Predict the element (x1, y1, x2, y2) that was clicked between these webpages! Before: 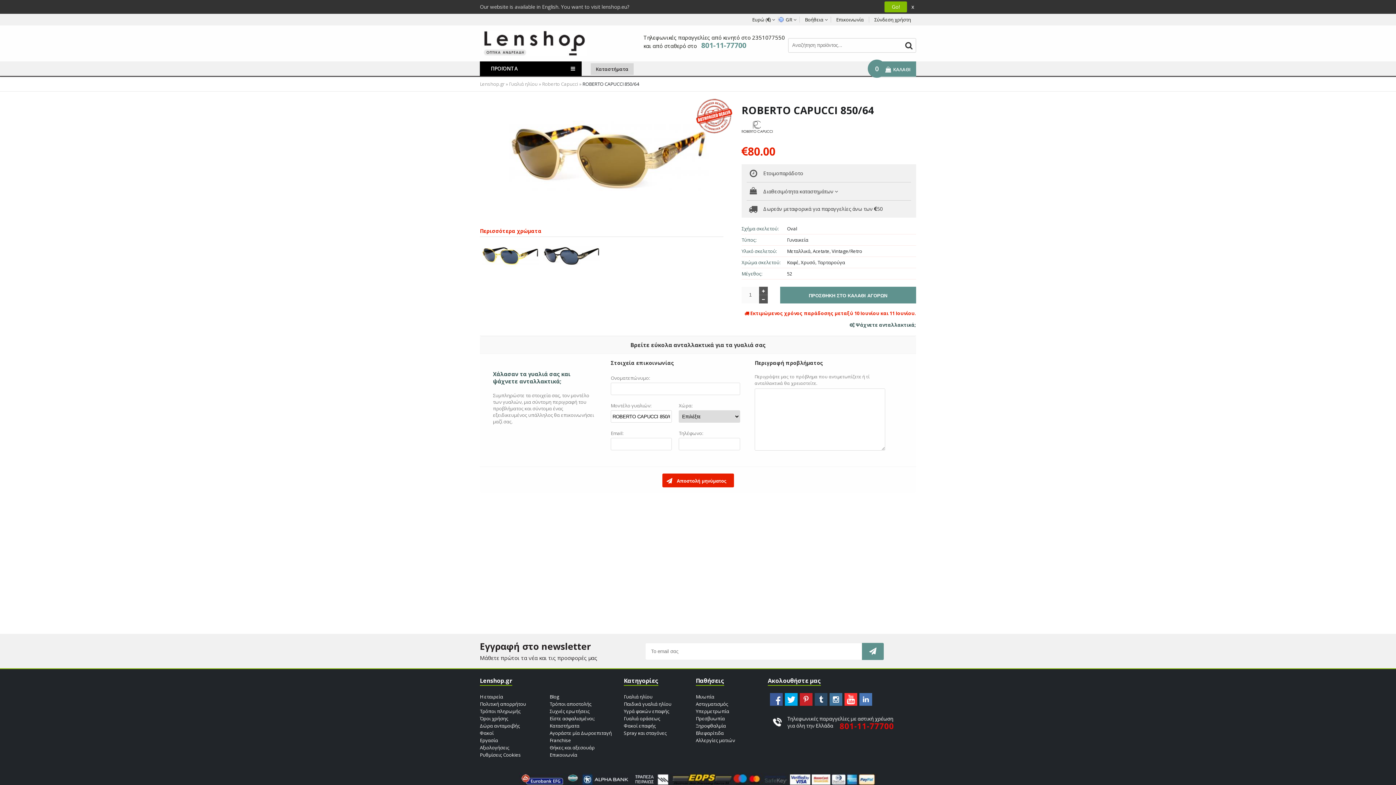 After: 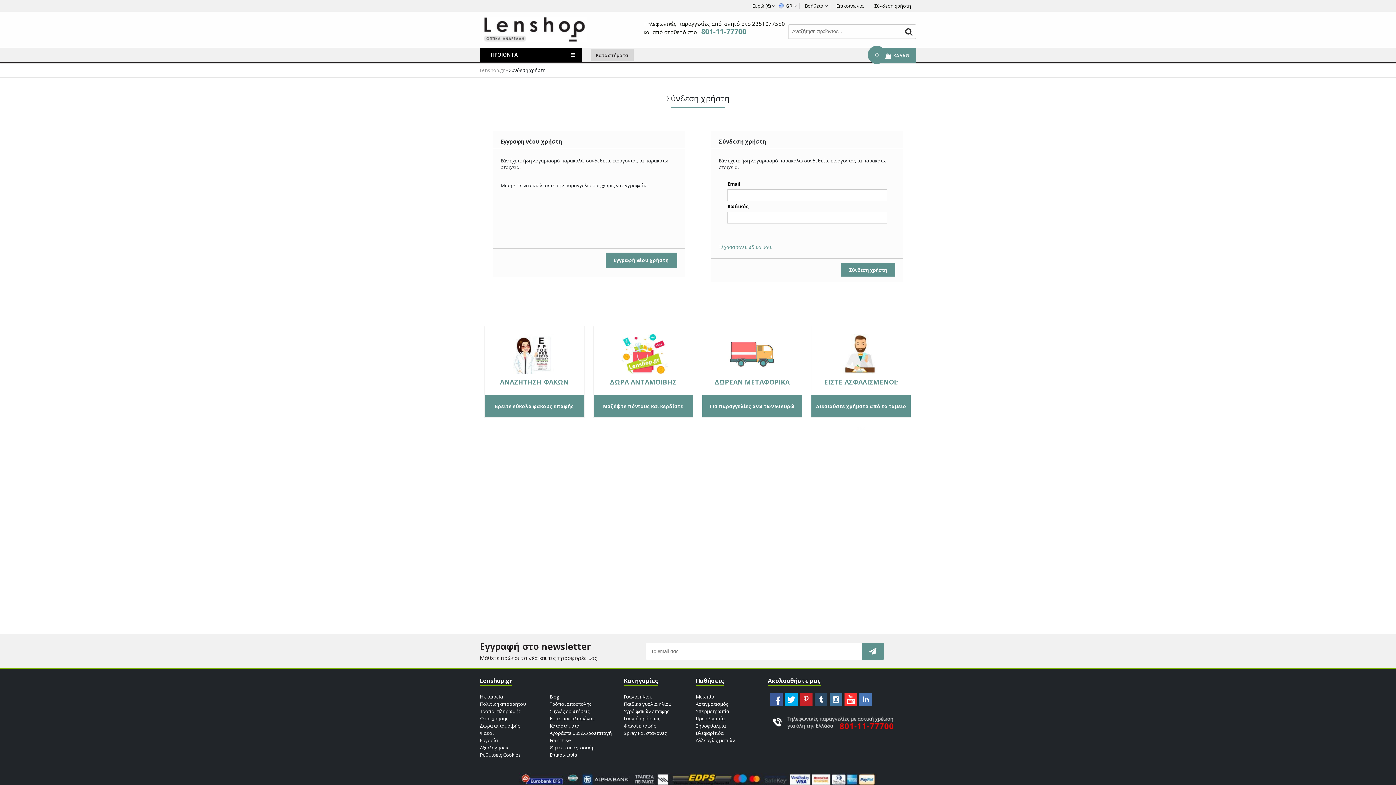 Action: bbox: (874, 16, 911, 22) label: Σύνδεση χρήστη